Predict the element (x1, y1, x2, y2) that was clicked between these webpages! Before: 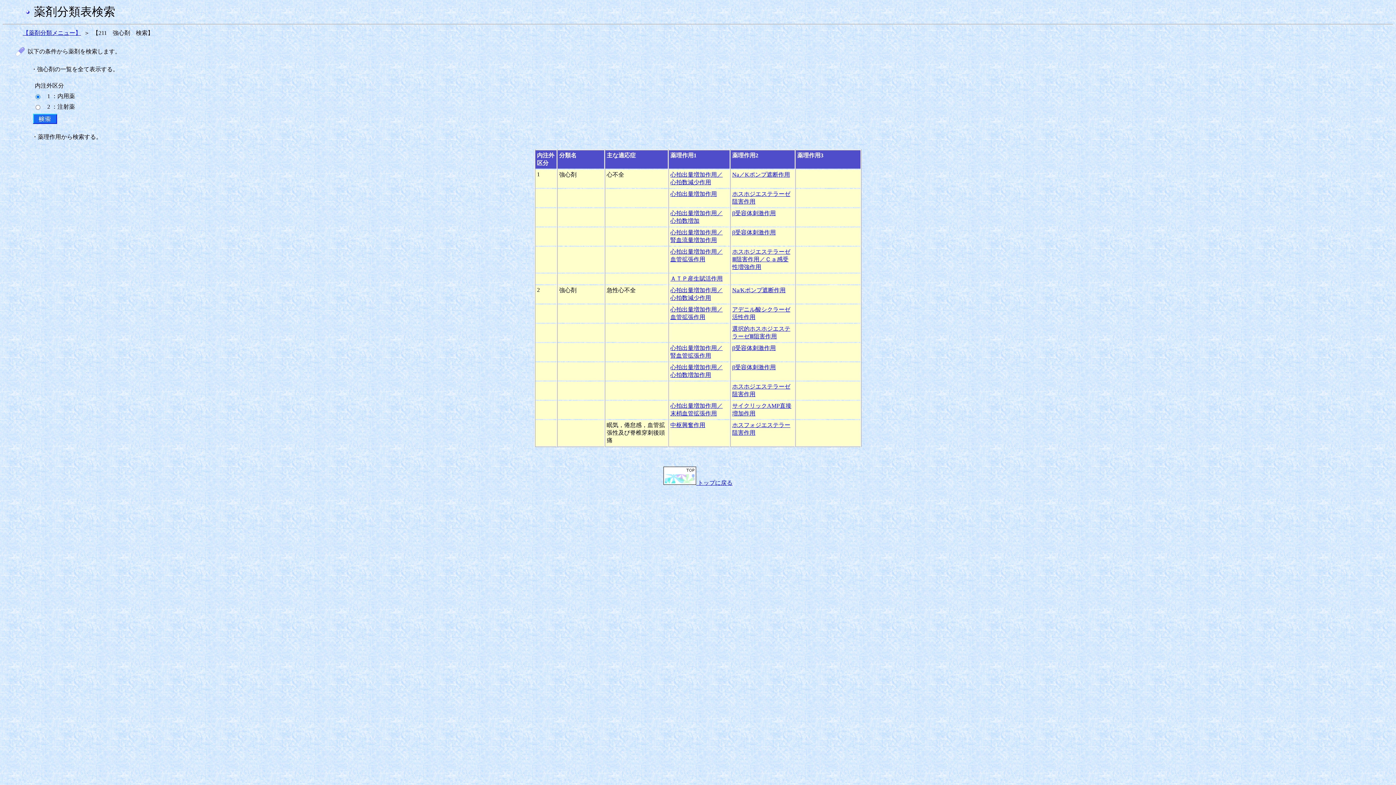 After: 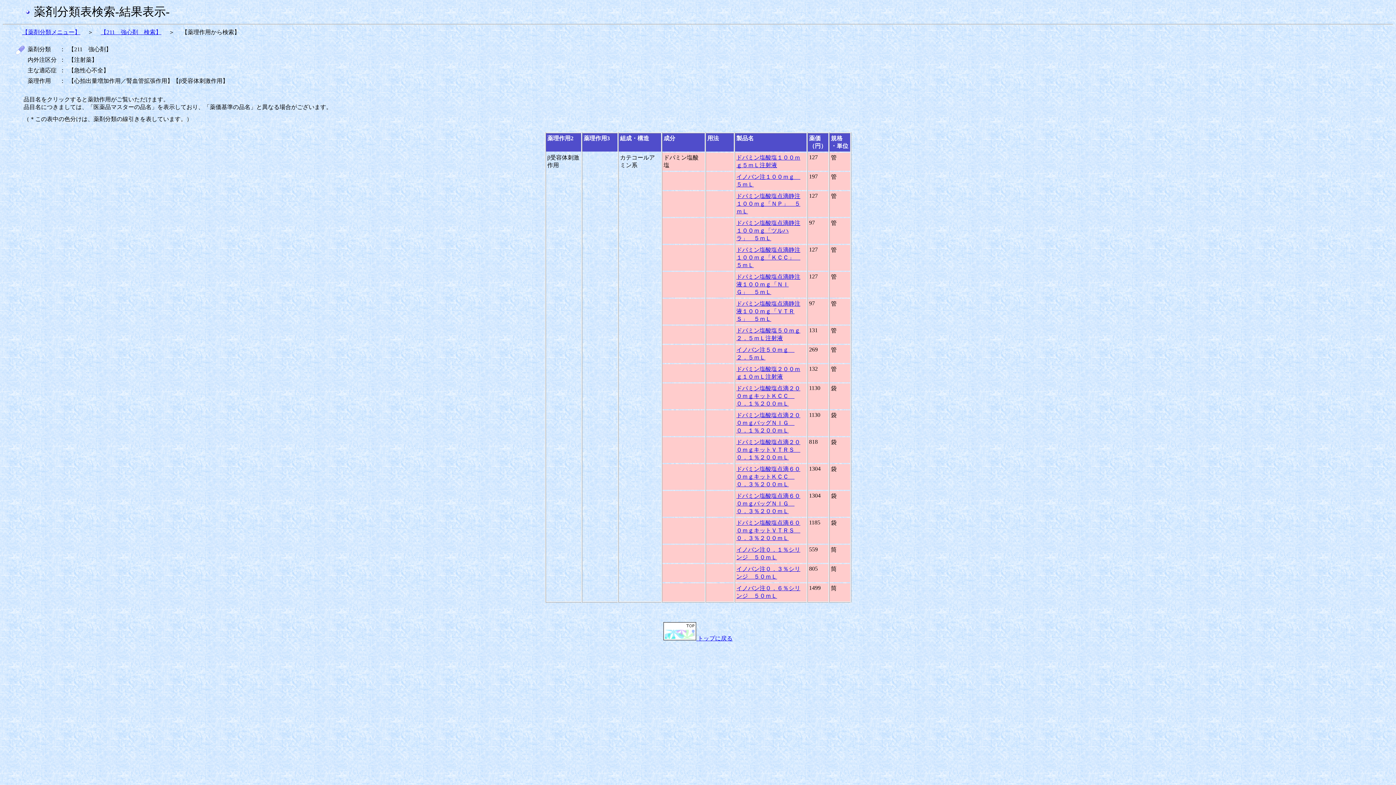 Action: bbox: (732, 345, 776, 351) label: β受容体刺激作用